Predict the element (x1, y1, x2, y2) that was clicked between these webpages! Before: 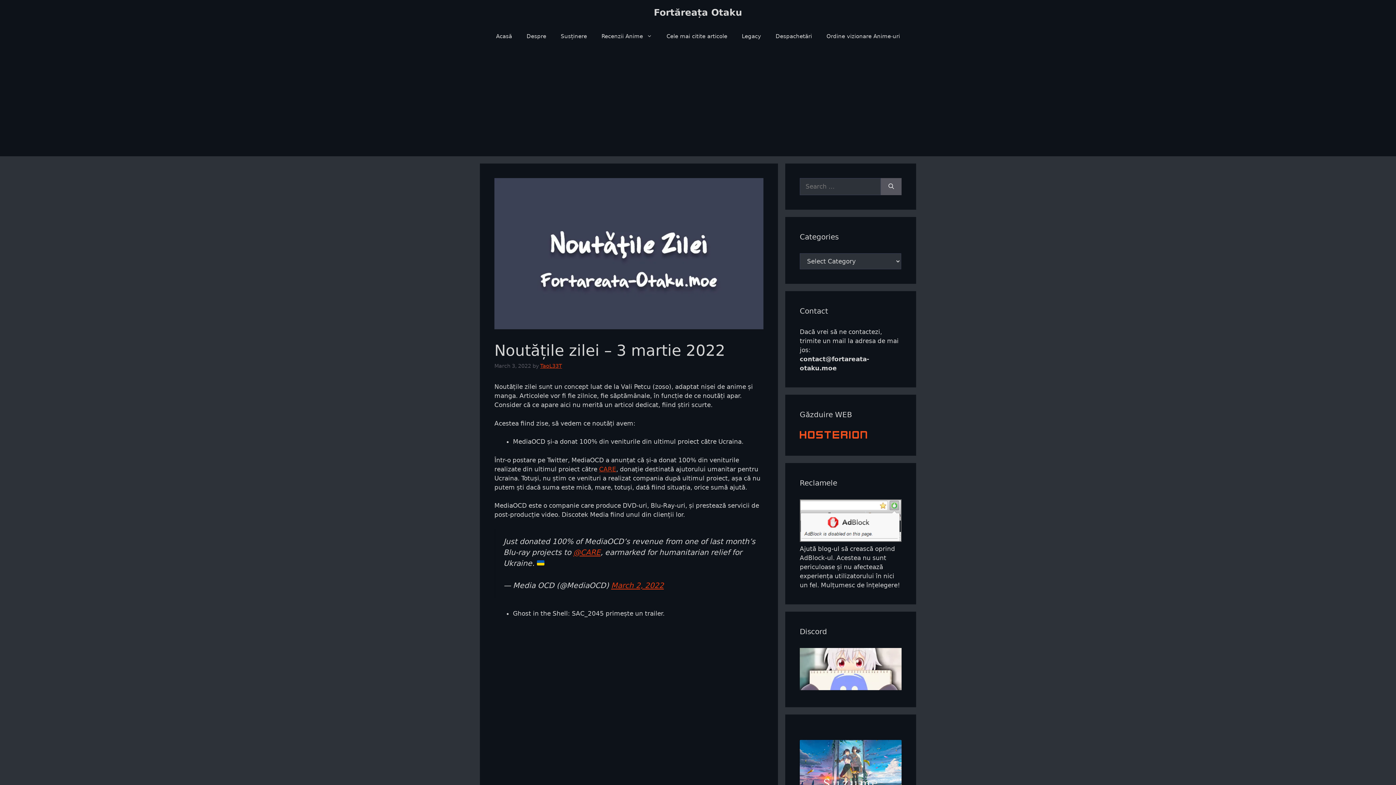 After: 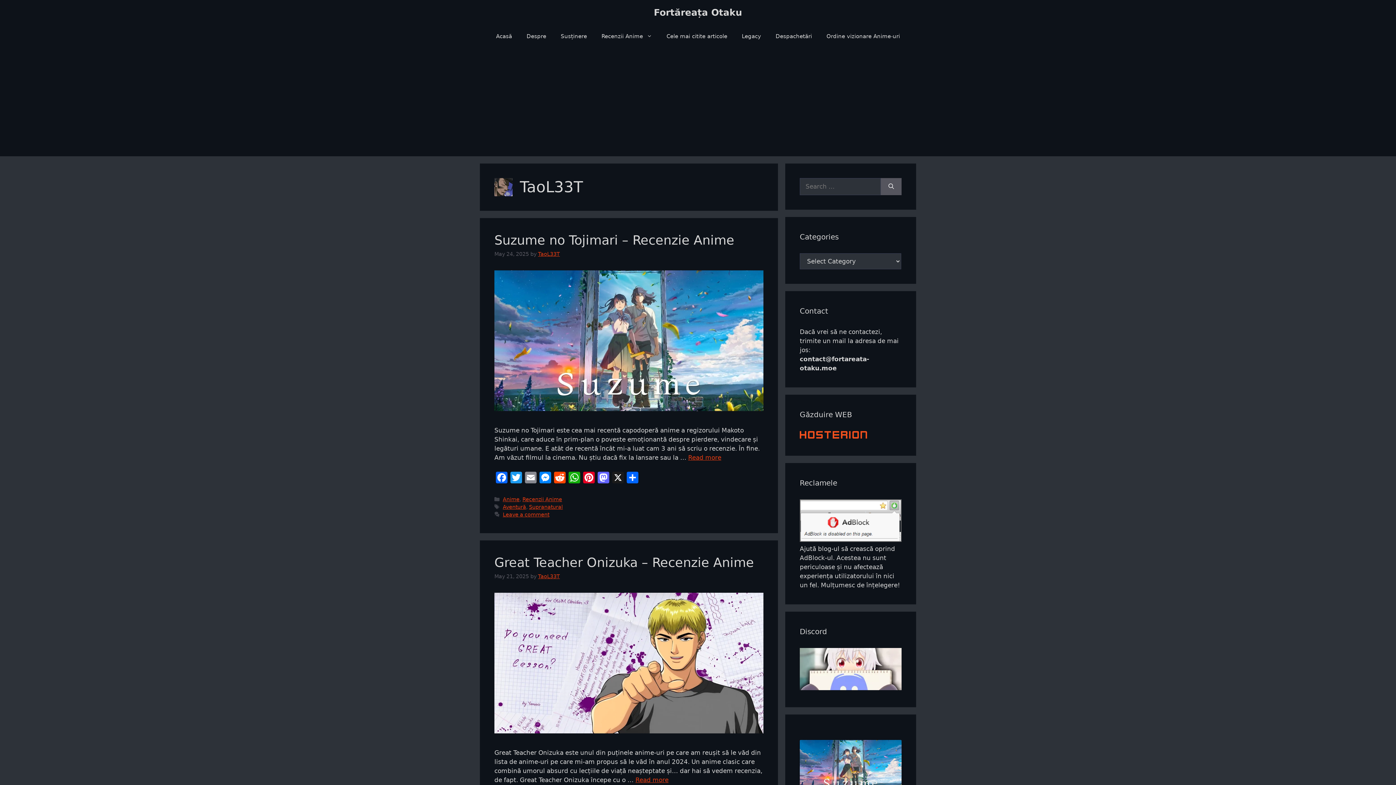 Action: bbox: (540, 363, 562, 369) label: TaoL33T